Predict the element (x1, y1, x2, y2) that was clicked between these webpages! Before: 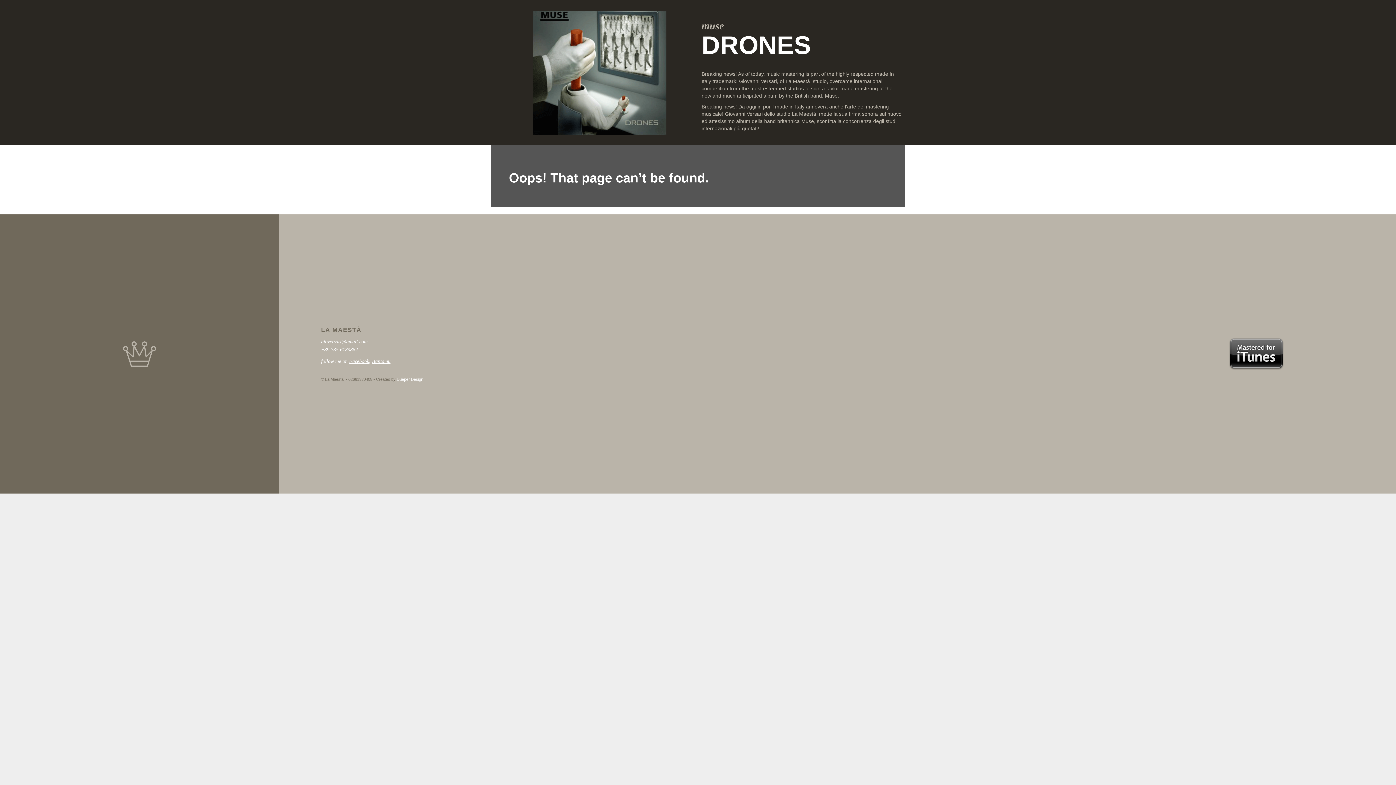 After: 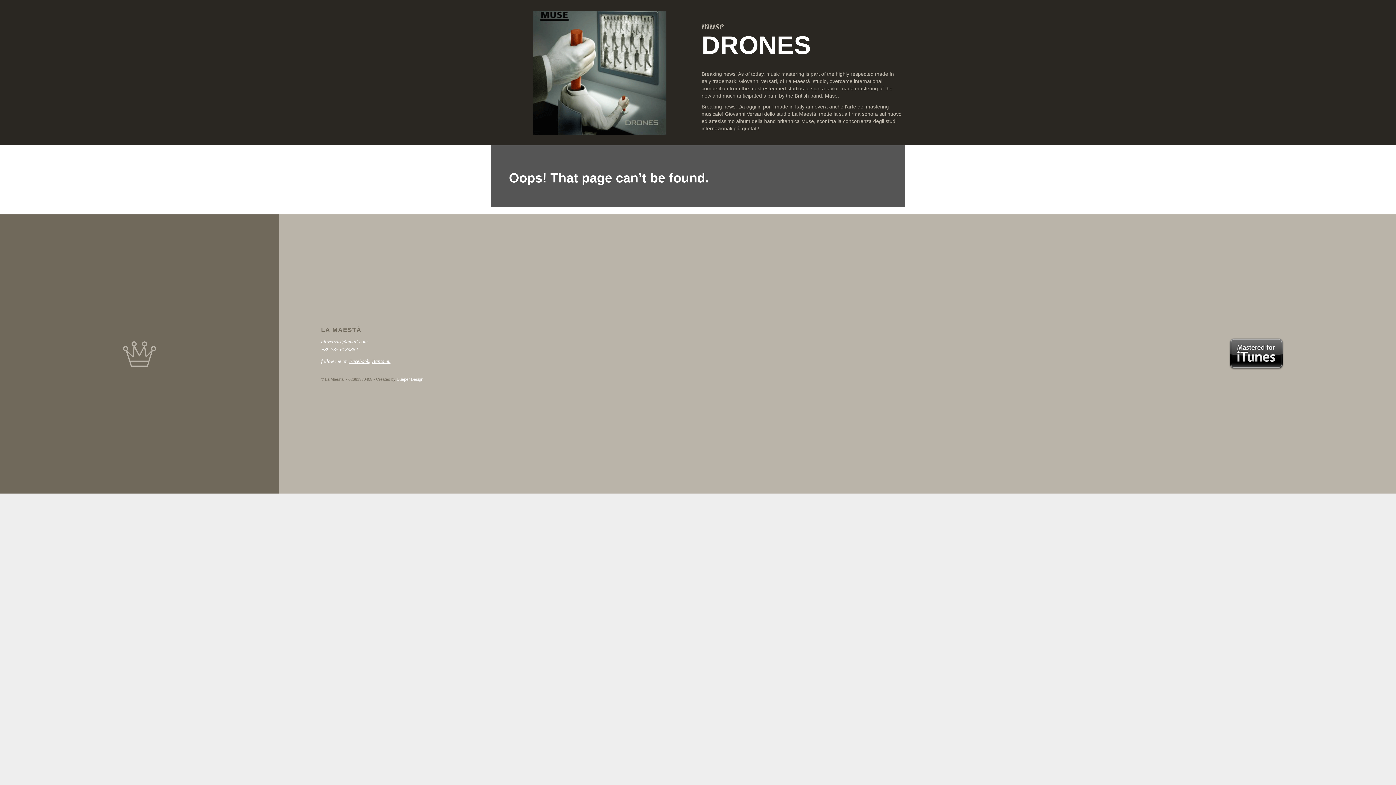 Action: bbox: (321, 339, 367, 344) label: gioversari@gmail.com